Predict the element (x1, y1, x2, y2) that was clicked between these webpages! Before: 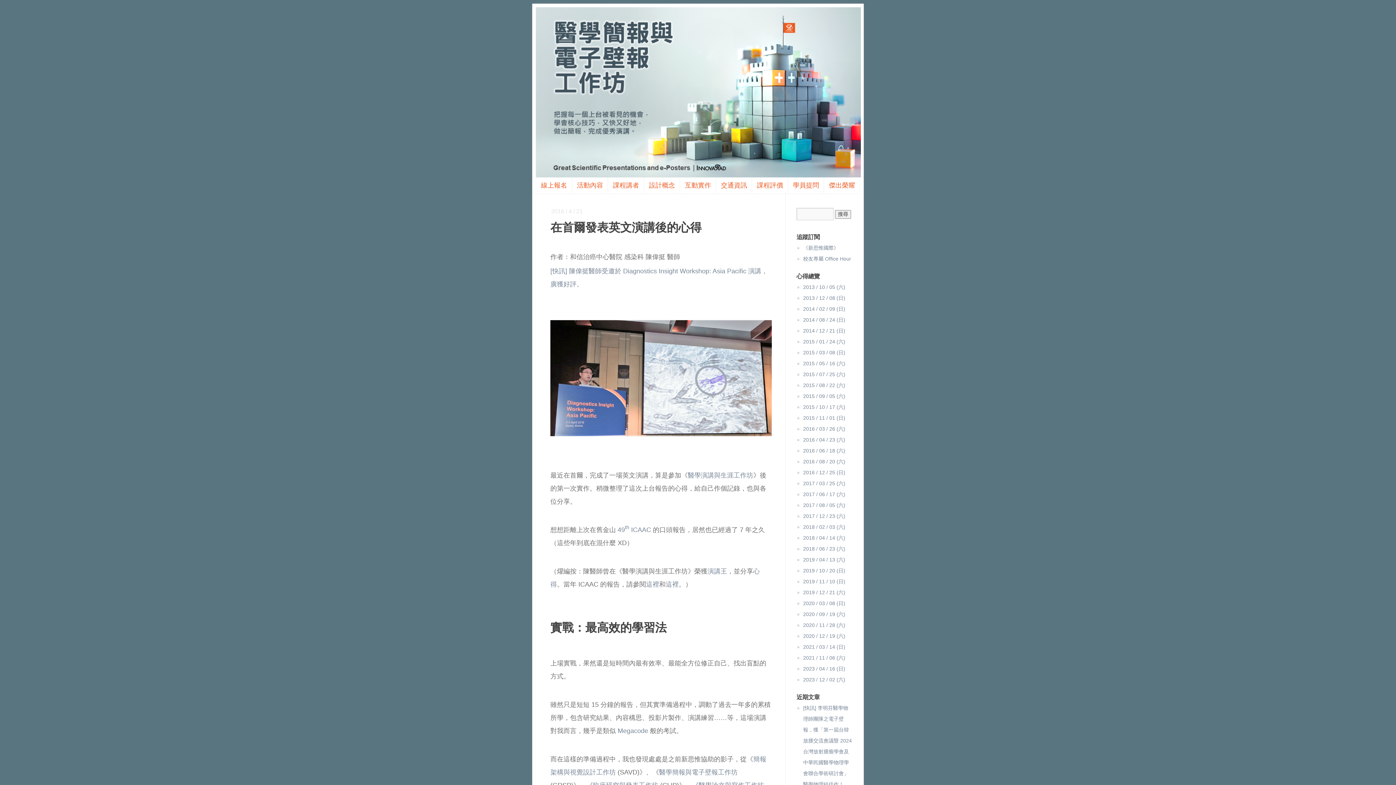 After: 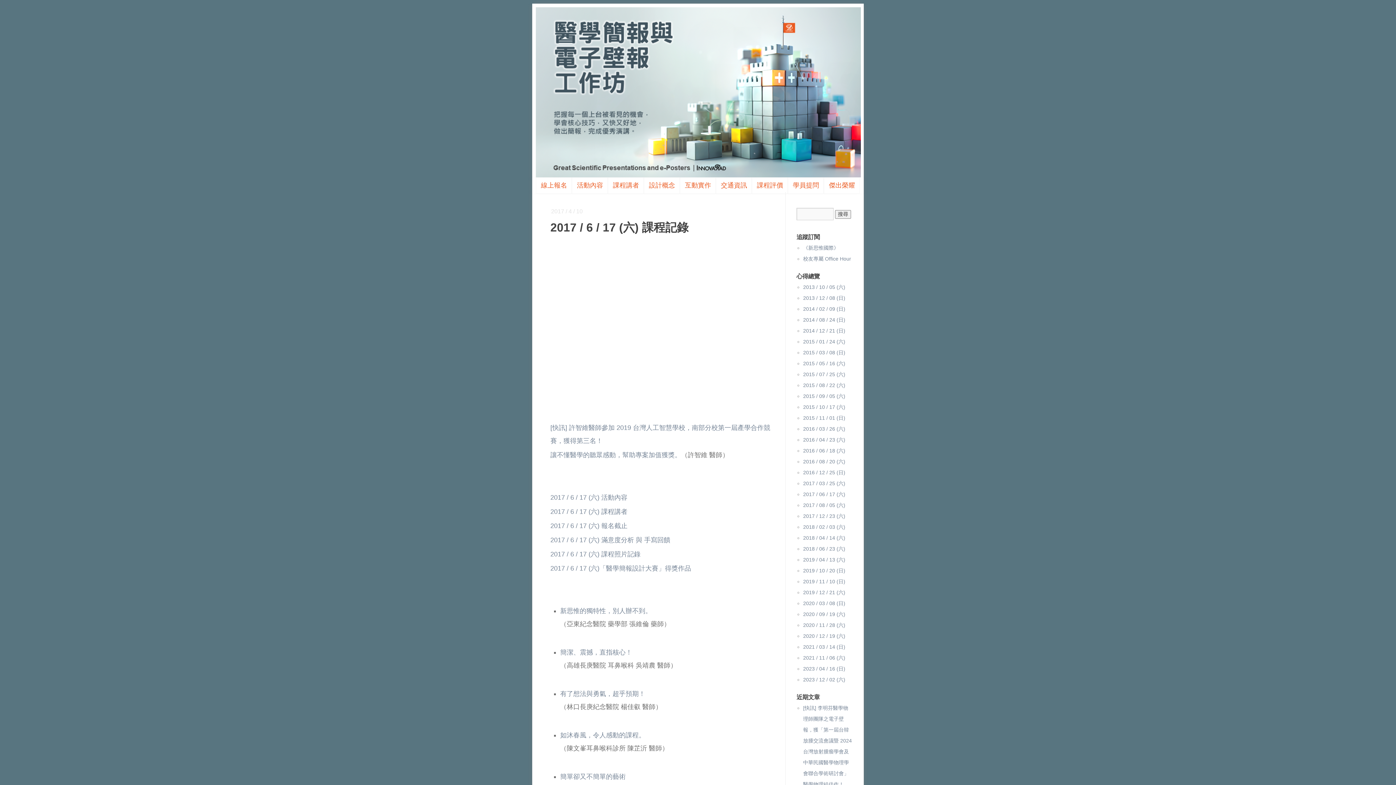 Action: bbox: (803, 491, 845, 497) label: 2017 / 06 / 17 (六)